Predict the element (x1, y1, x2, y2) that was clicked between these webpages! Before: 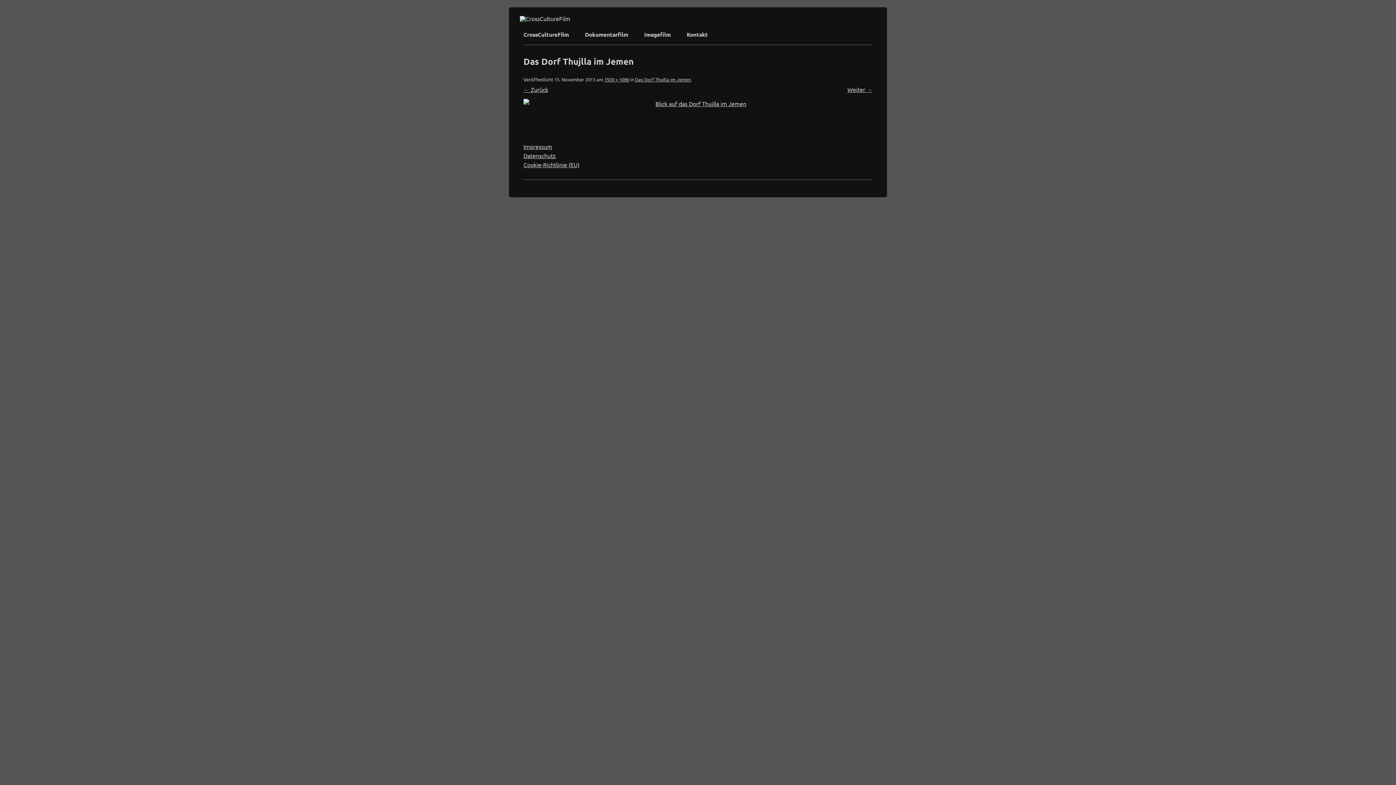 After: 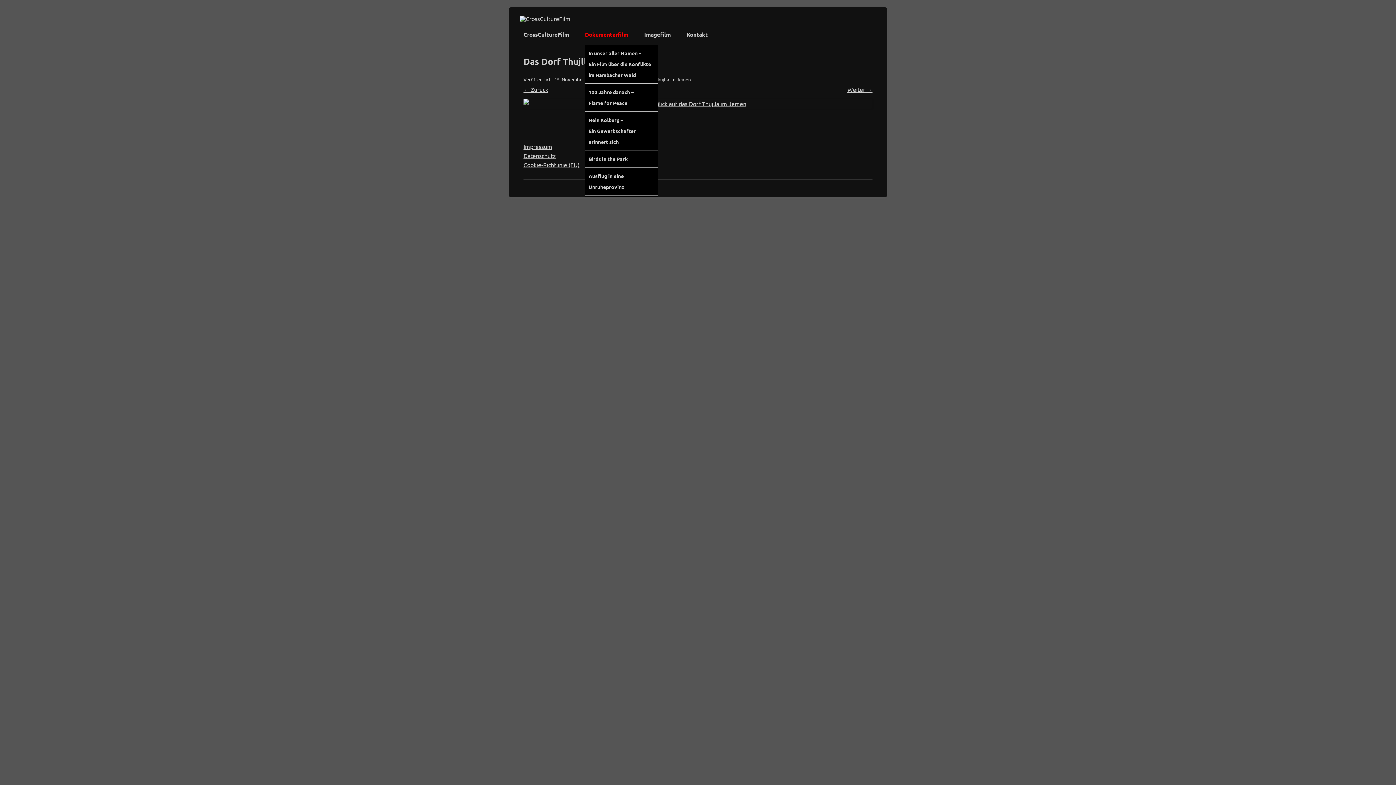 Action: label: Dokumentarfilm bbox: (585, 24, 628, 44)